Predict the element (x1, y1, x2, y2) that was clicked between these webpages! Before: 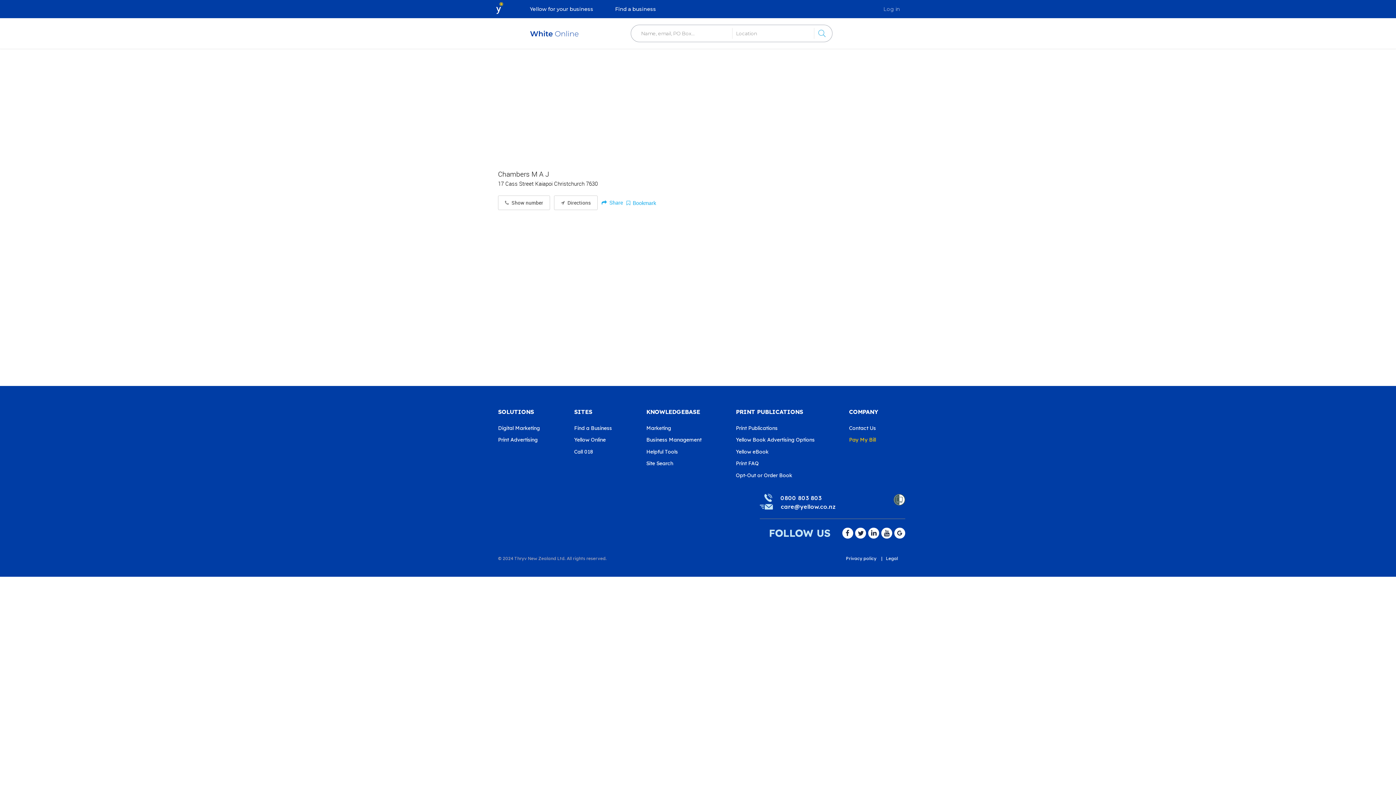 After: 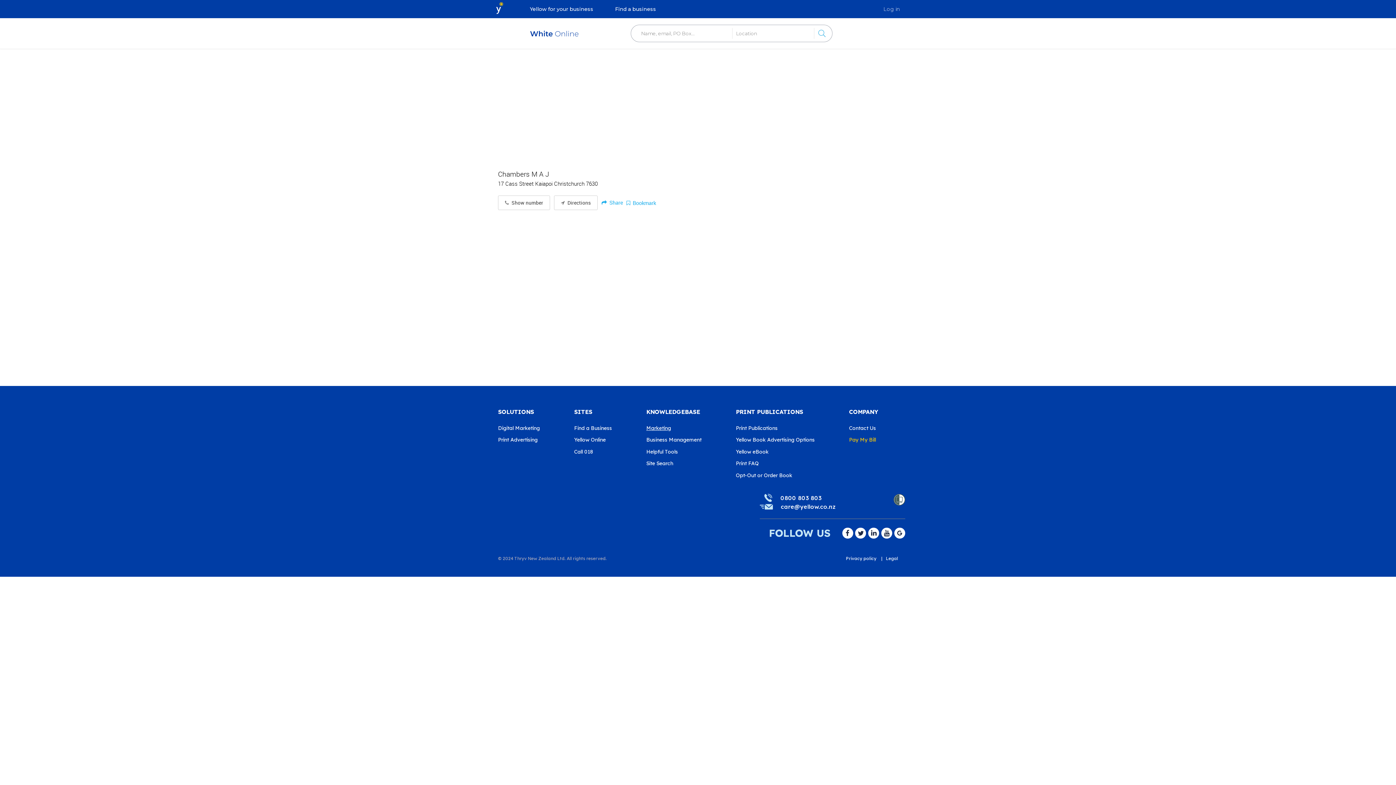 Action: label: Marketing bbox: (646, 420, 721, 432)